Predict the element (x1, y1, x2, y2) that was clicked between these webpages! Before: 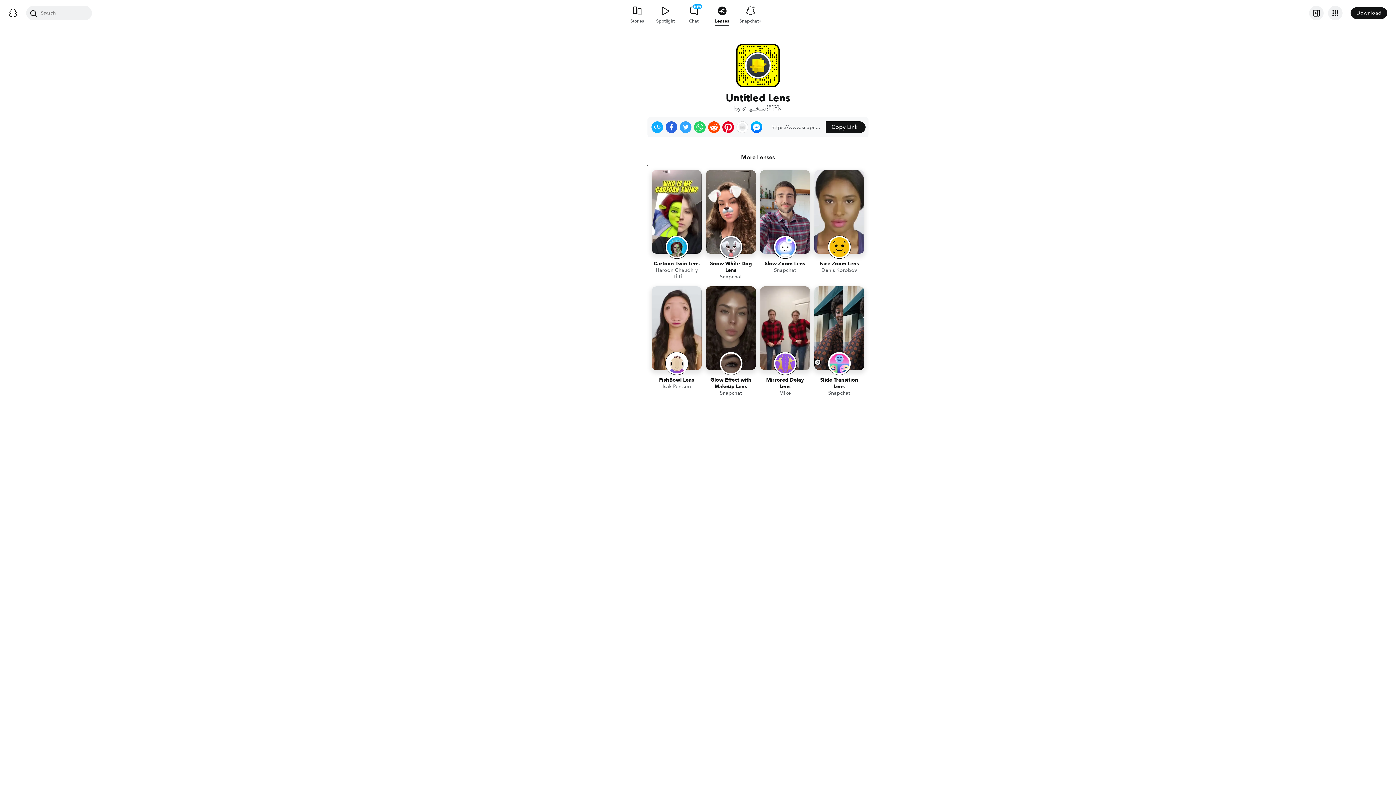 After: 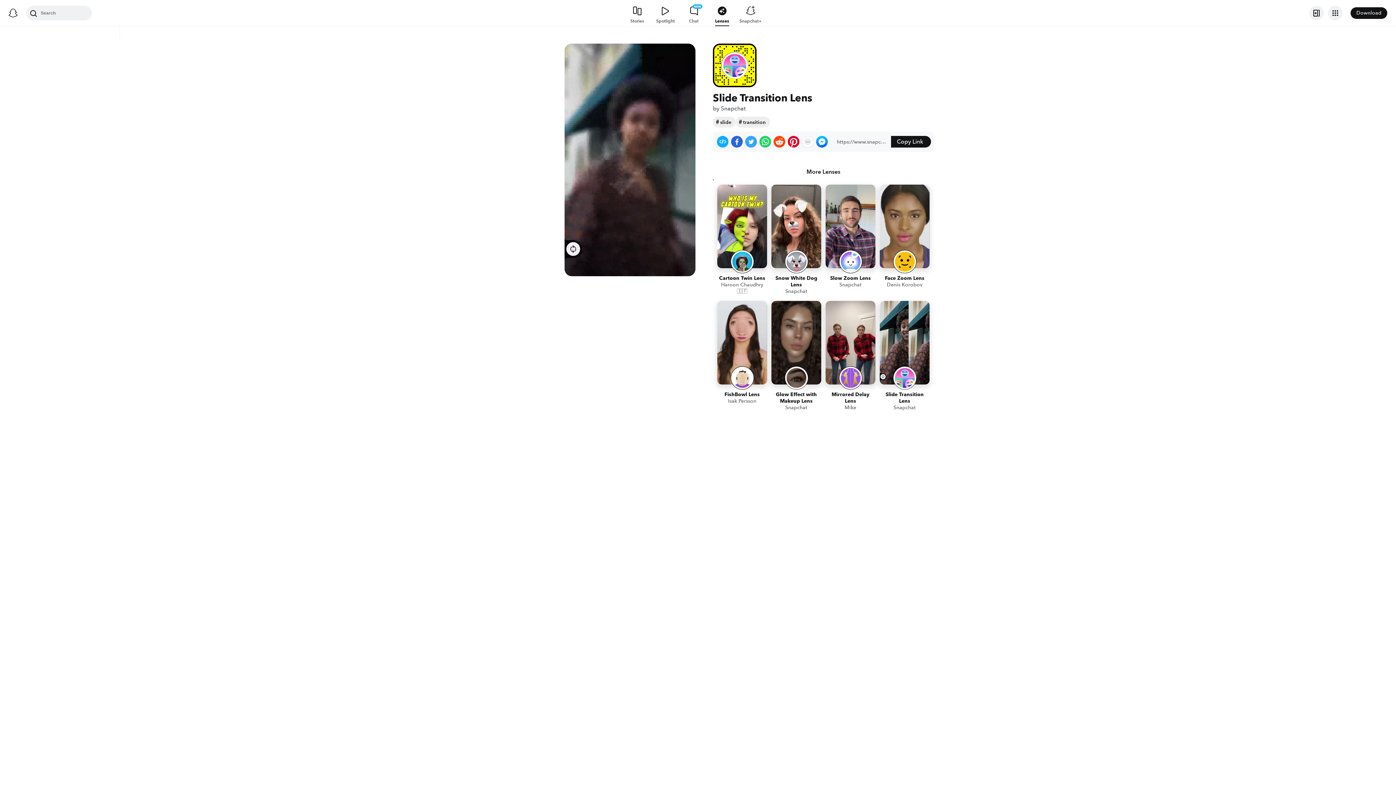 Action: bbox: (814, 286, 864, 398) label: Slide Transition Lens
Snapchat